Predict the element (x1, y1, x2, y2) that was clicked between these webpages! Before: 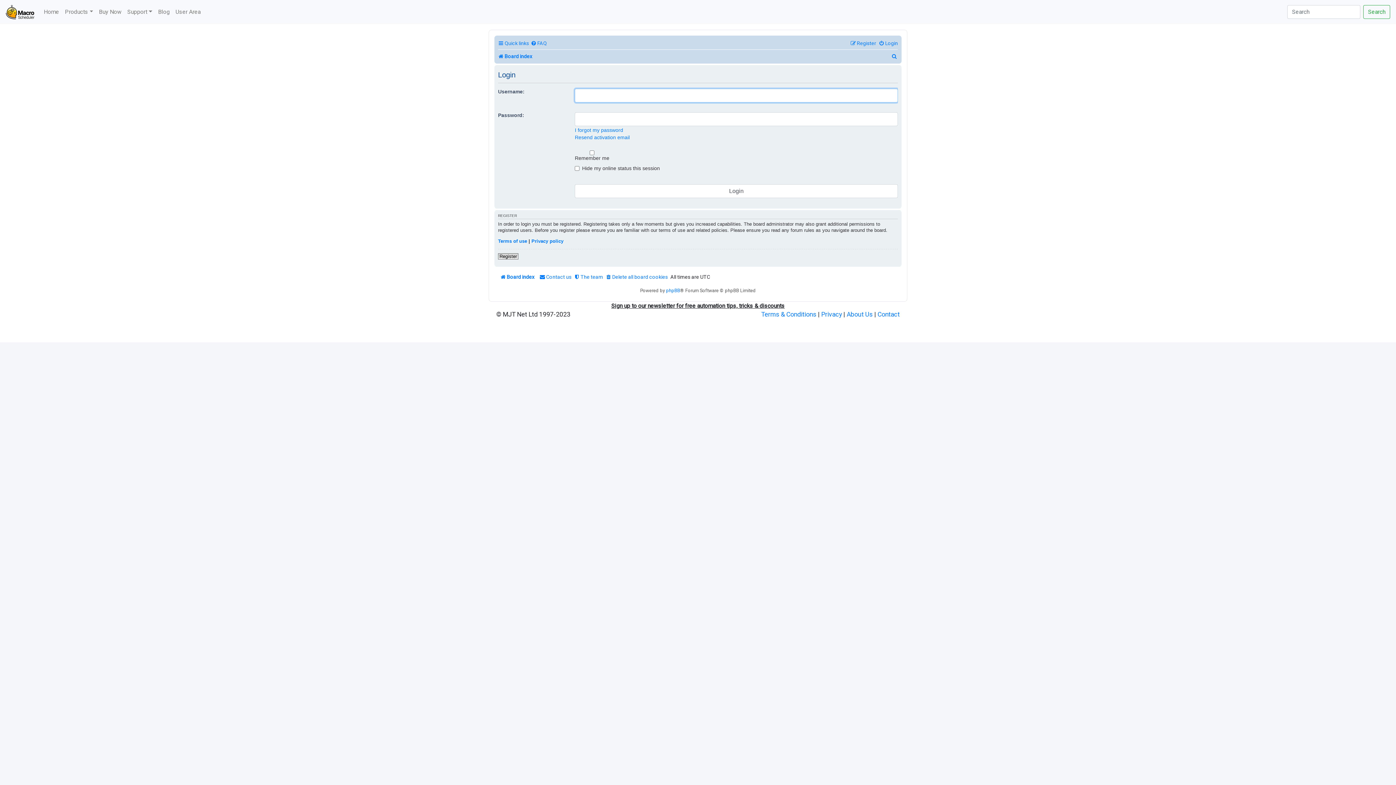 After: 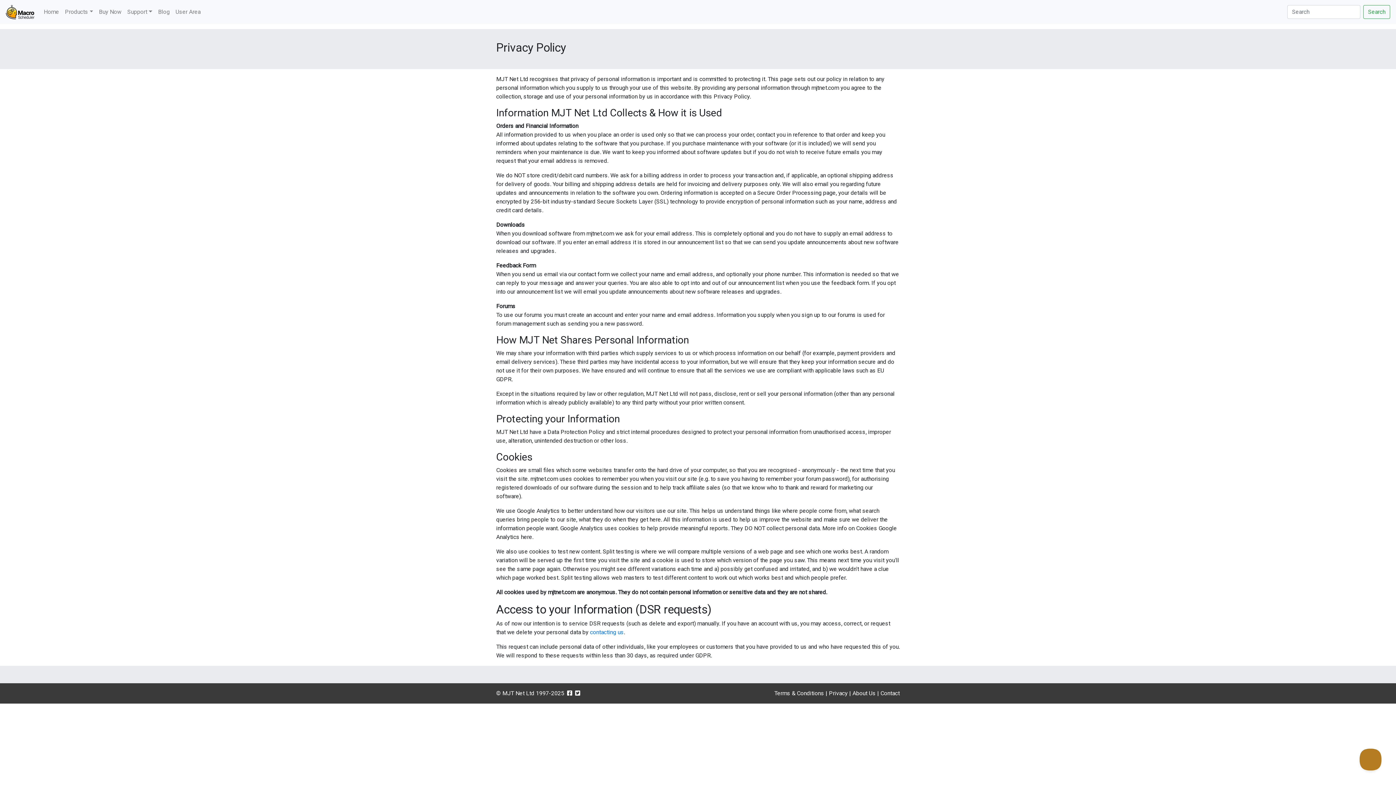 Action: bbox: (821, 311, 842, 318) label: Privacy